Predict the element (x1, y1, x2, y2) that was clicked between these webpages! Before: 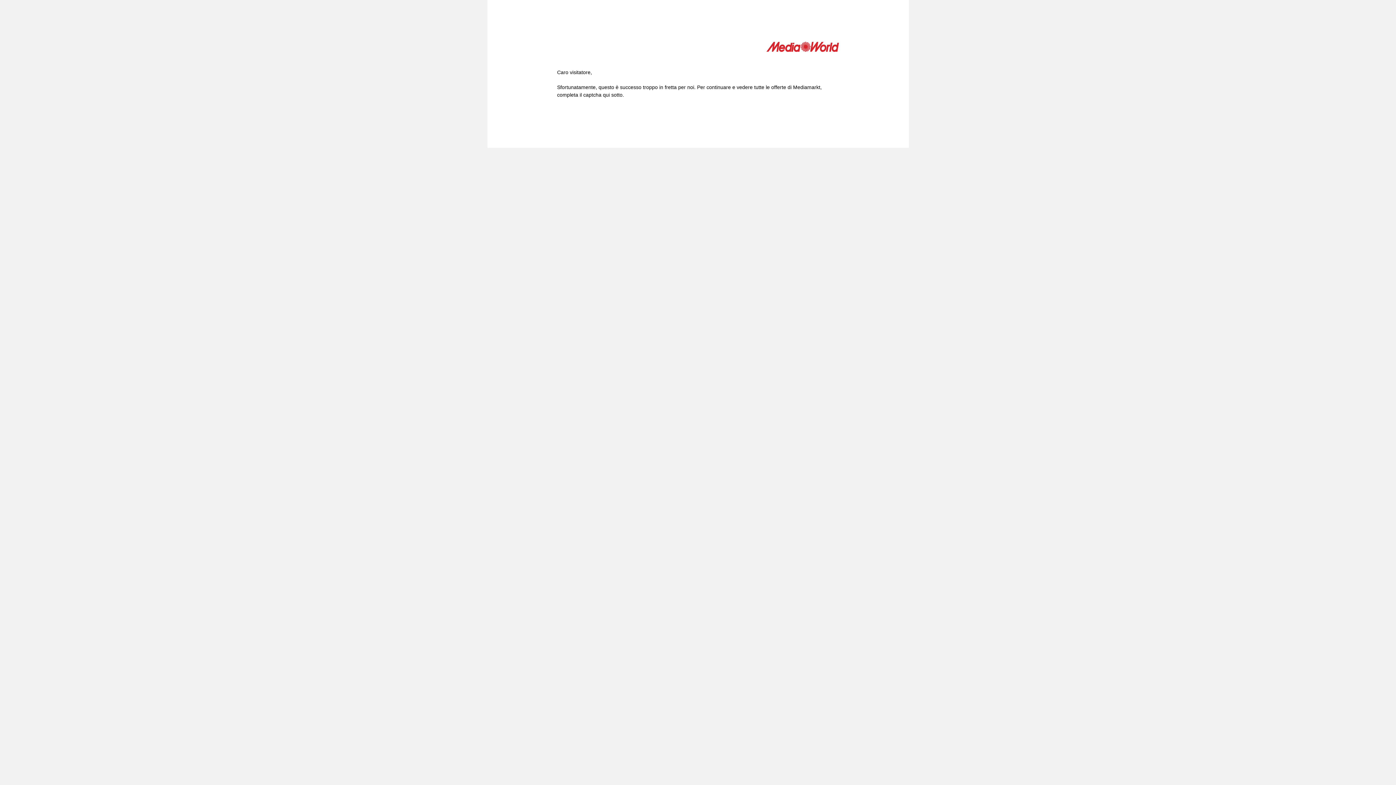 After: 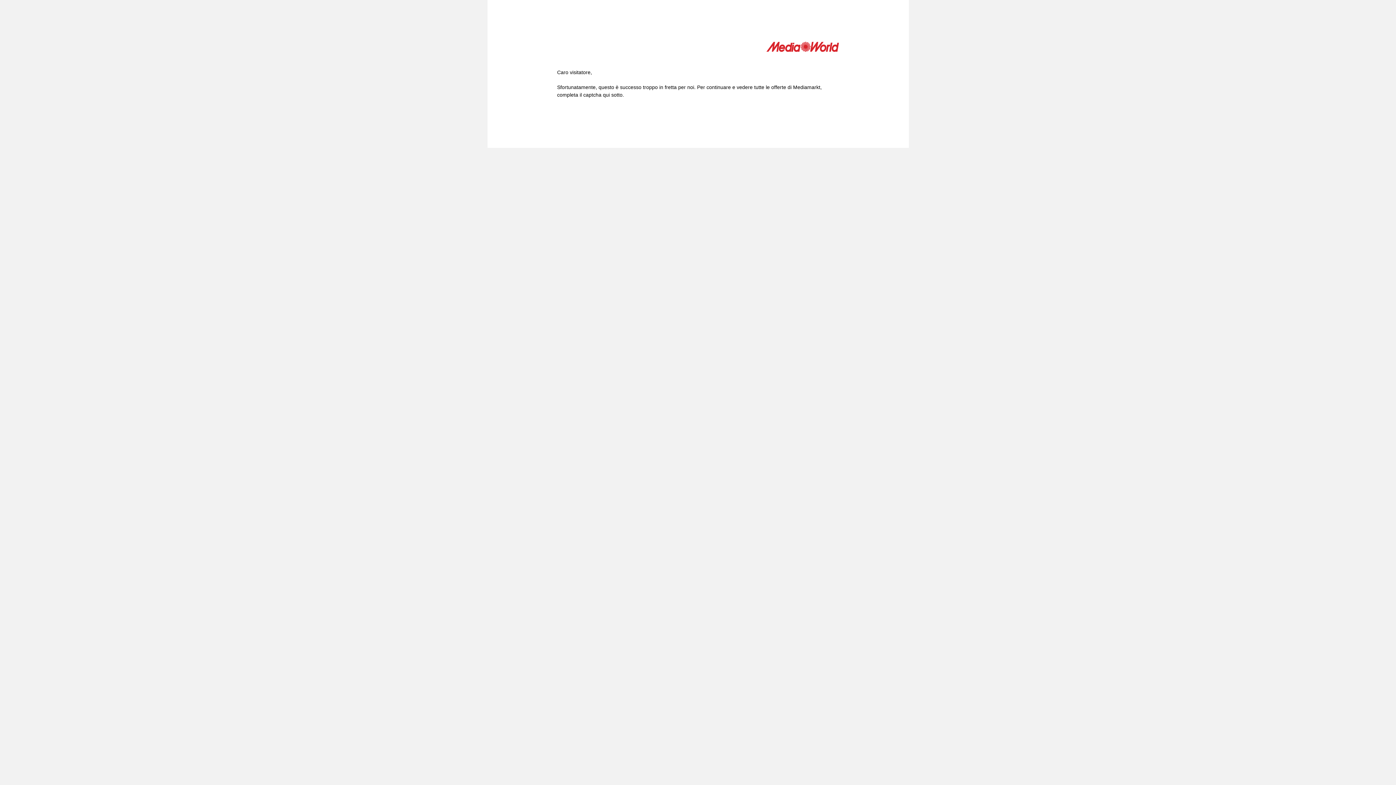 Action: bbox: (766, 41, 839, 54)